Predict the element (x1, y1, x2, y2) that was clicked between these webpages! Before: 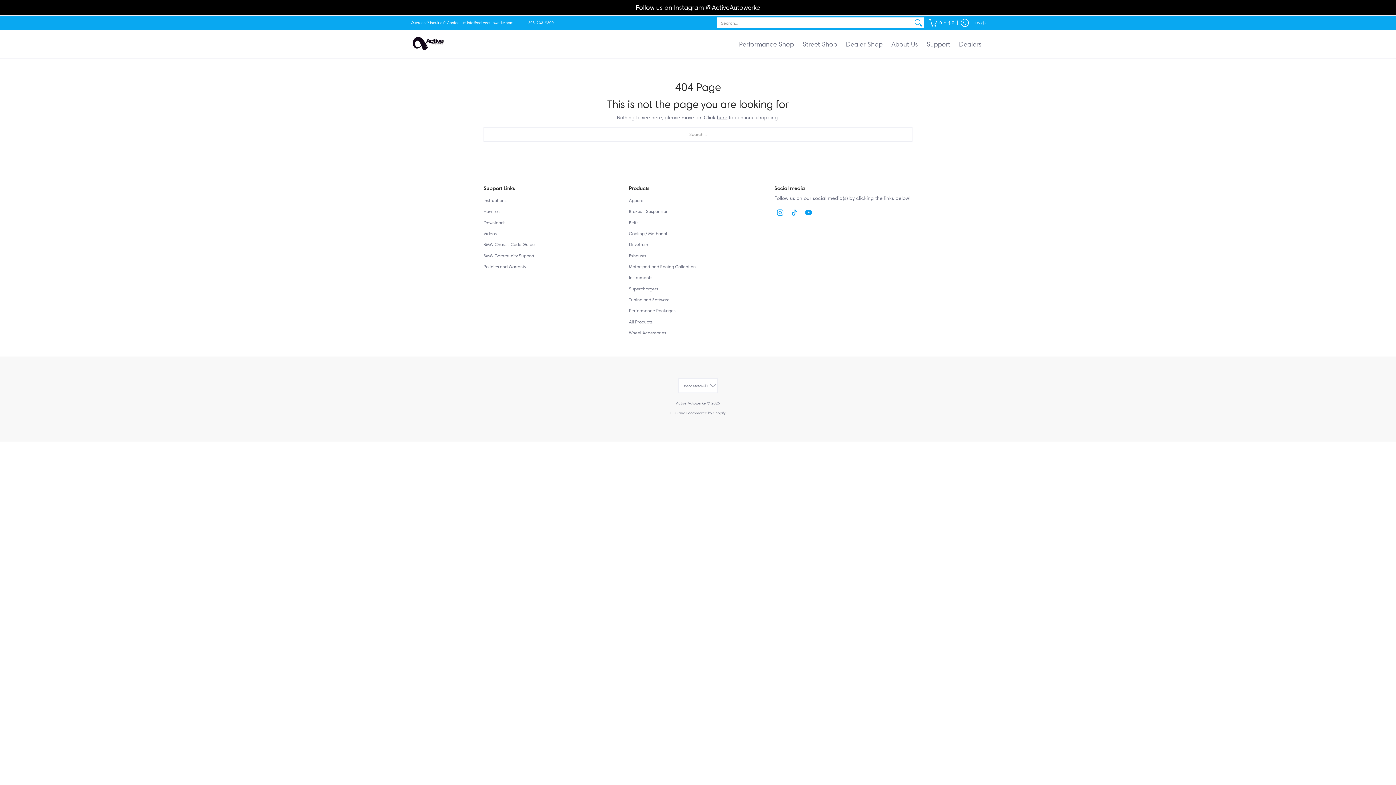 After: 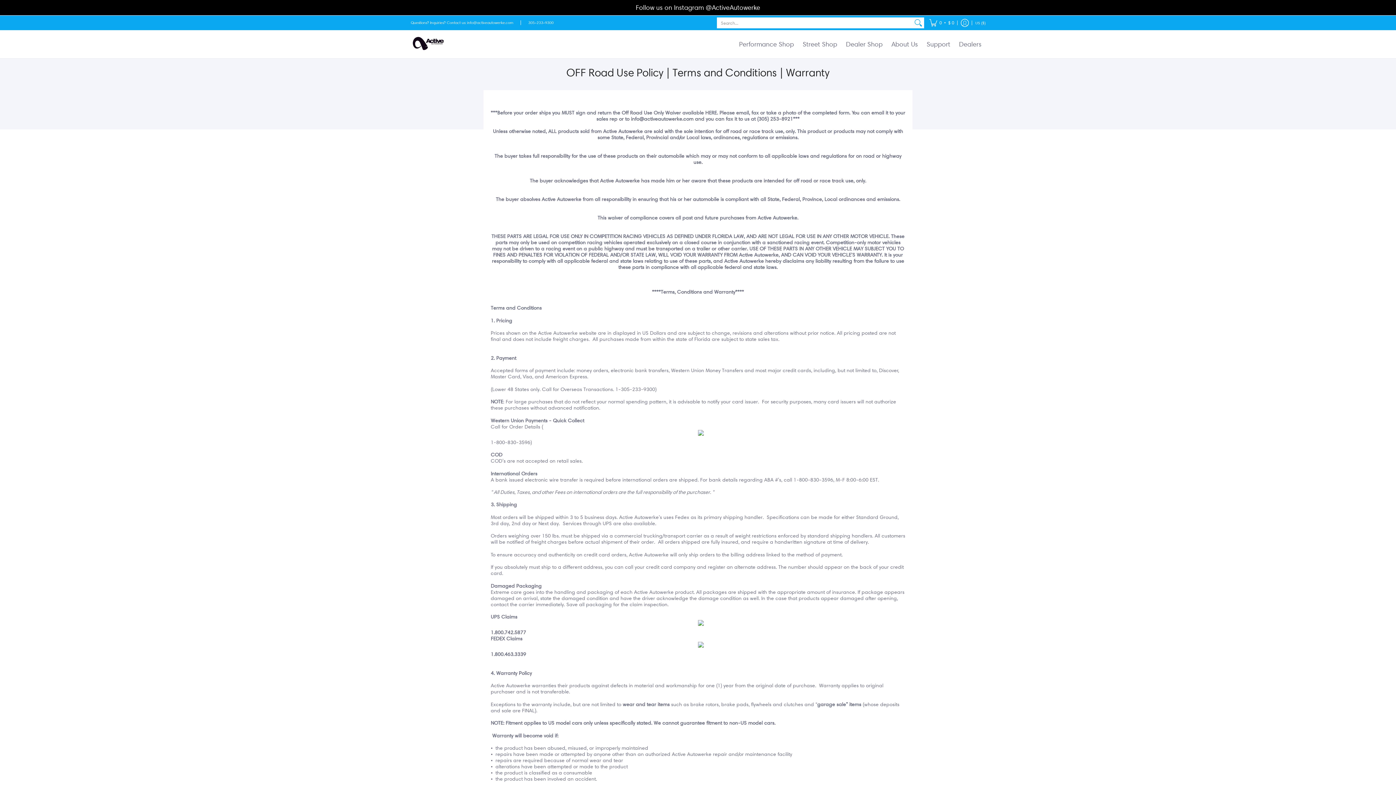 Action: bbox: (483, 264, 526, 269) label: Policies and Warranty